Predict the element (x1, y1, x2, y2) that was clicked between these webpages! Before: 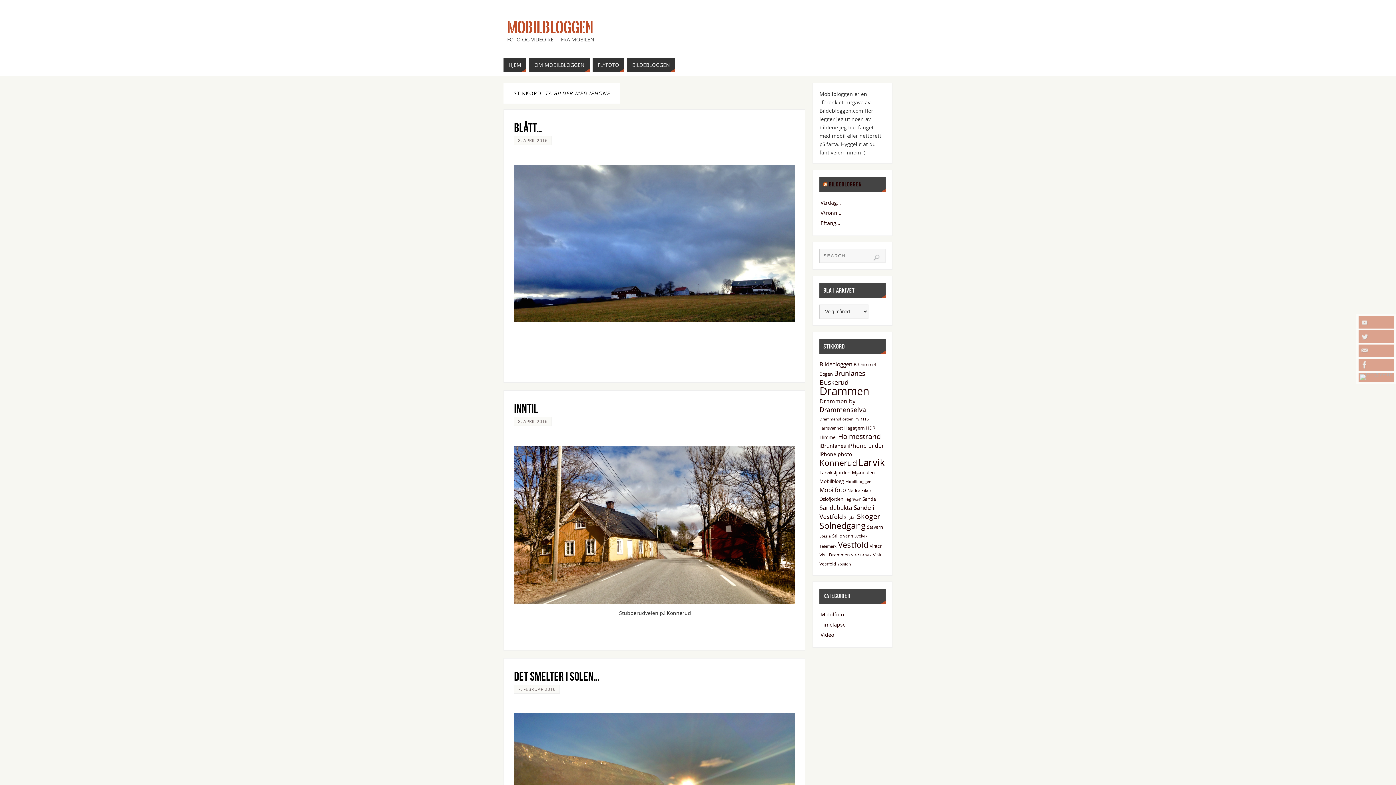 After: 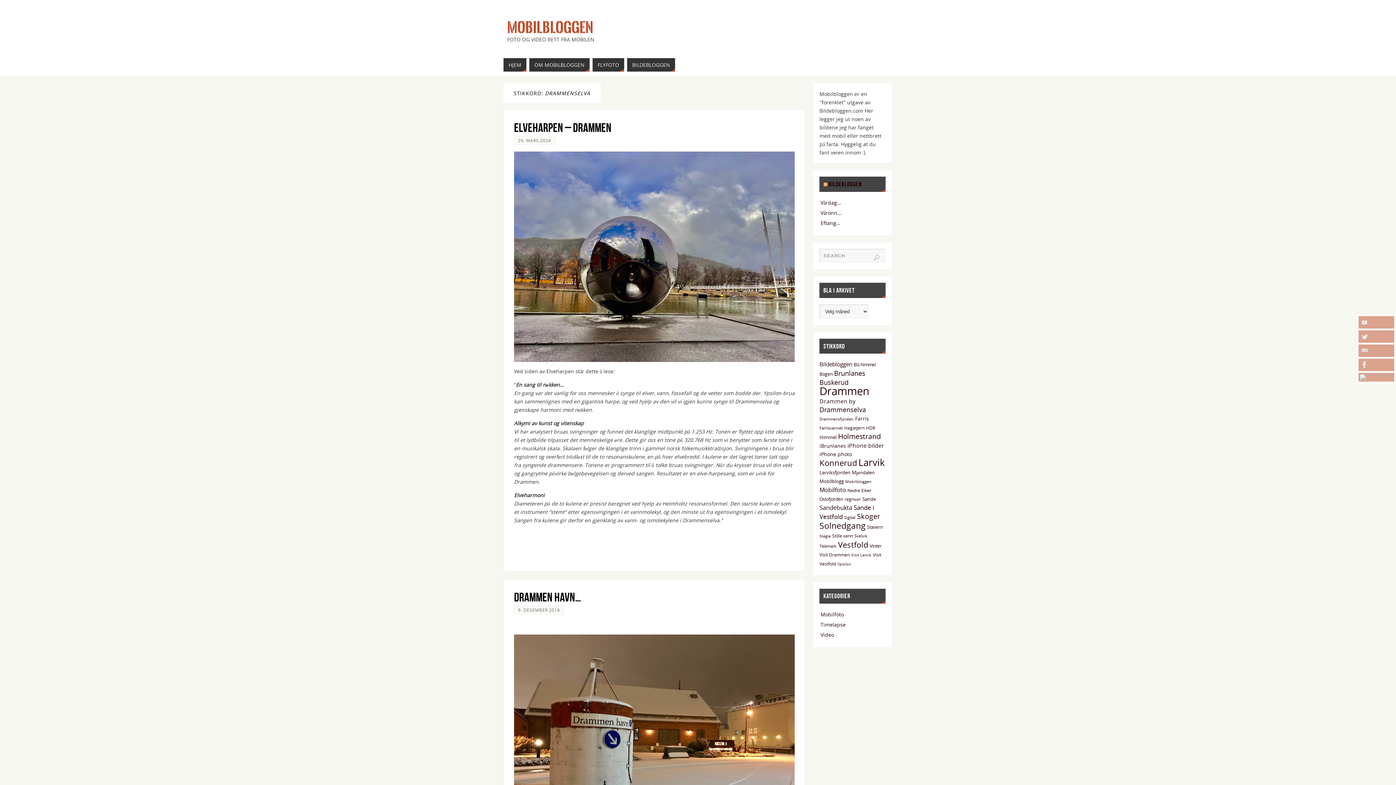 Action: bbox: (819, 405, 866, 414) label: Drammenselva (29 elementer)